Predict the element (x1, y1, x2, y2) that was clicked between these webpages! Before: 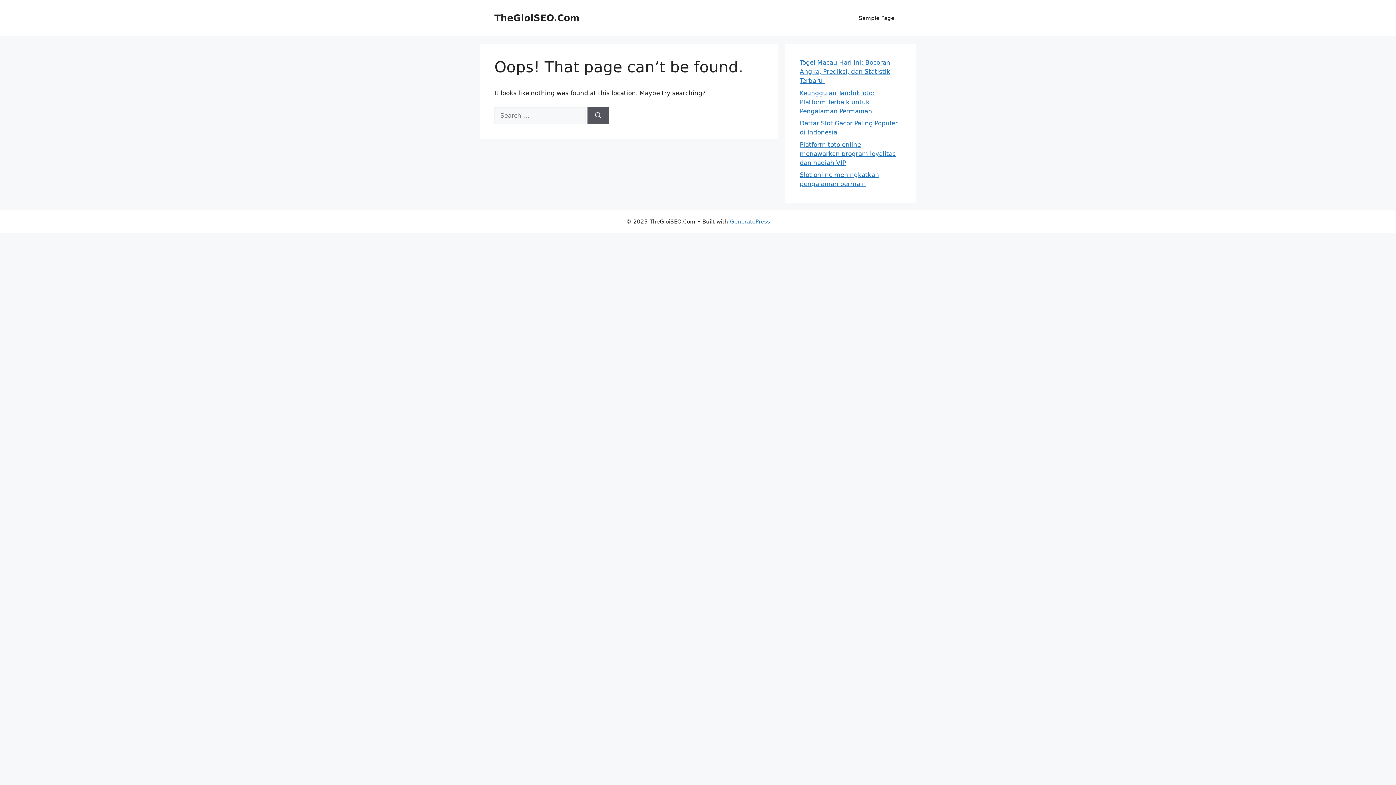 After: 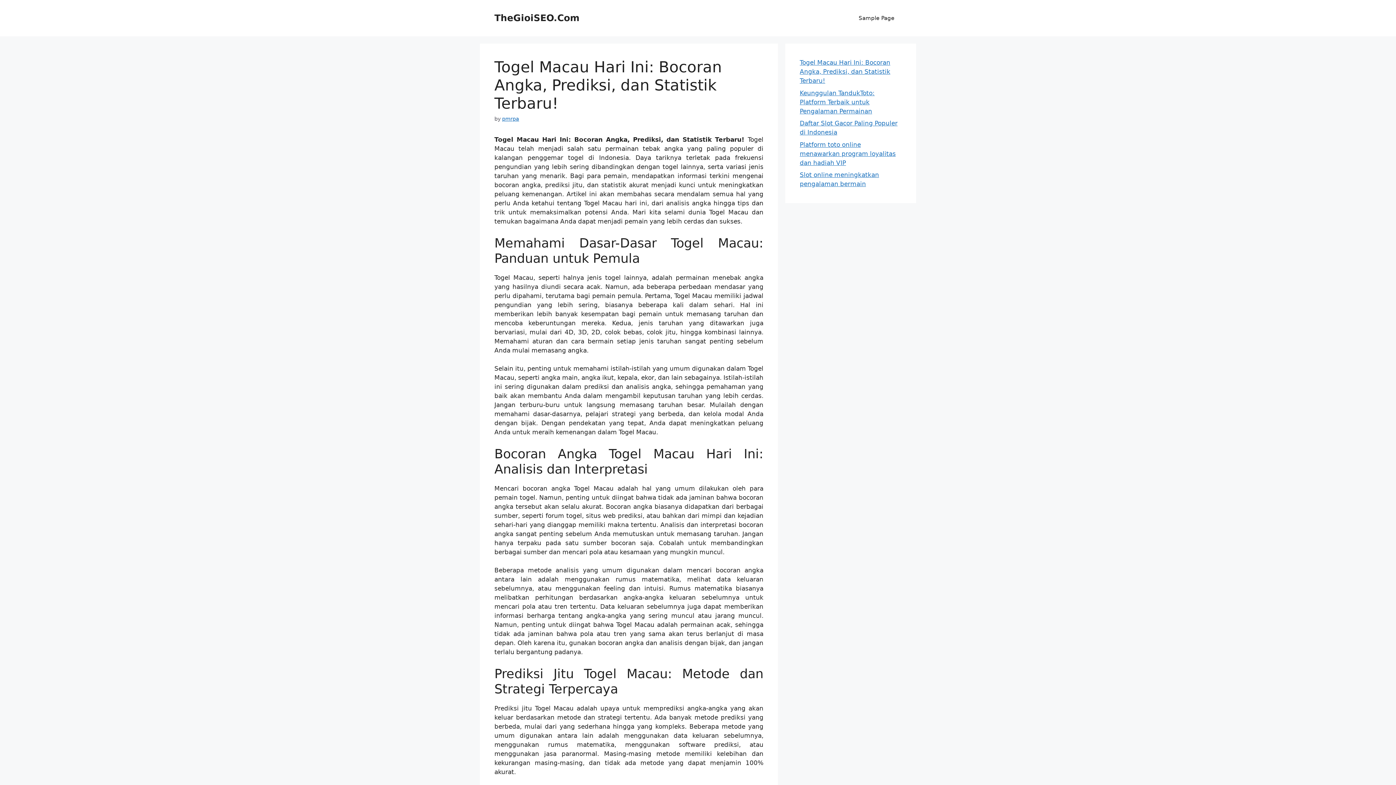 Action: bbox: (800, 58, 890, 84) label: Togel Macau Hari Ini: Bocoran Angka, Prediksi, dan Statistik Terbaru!